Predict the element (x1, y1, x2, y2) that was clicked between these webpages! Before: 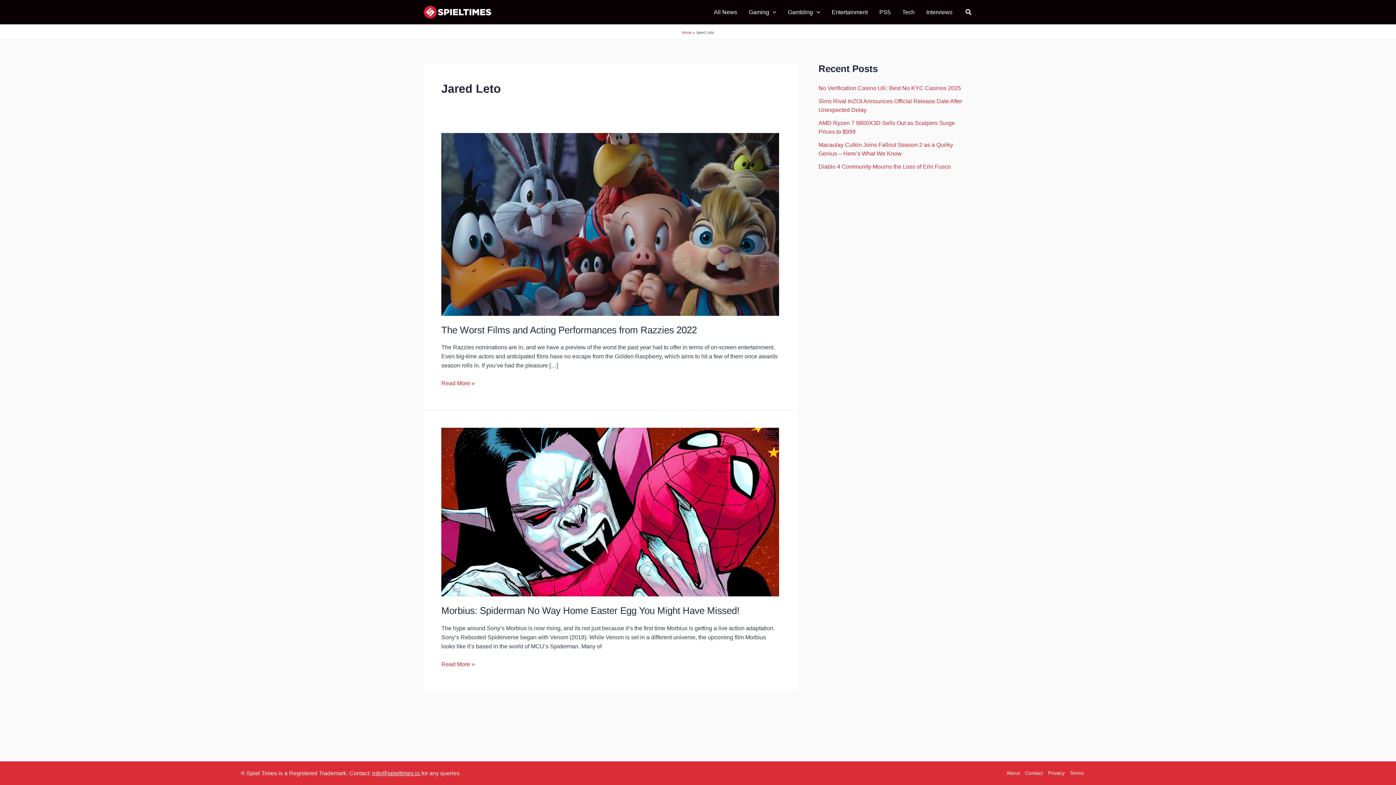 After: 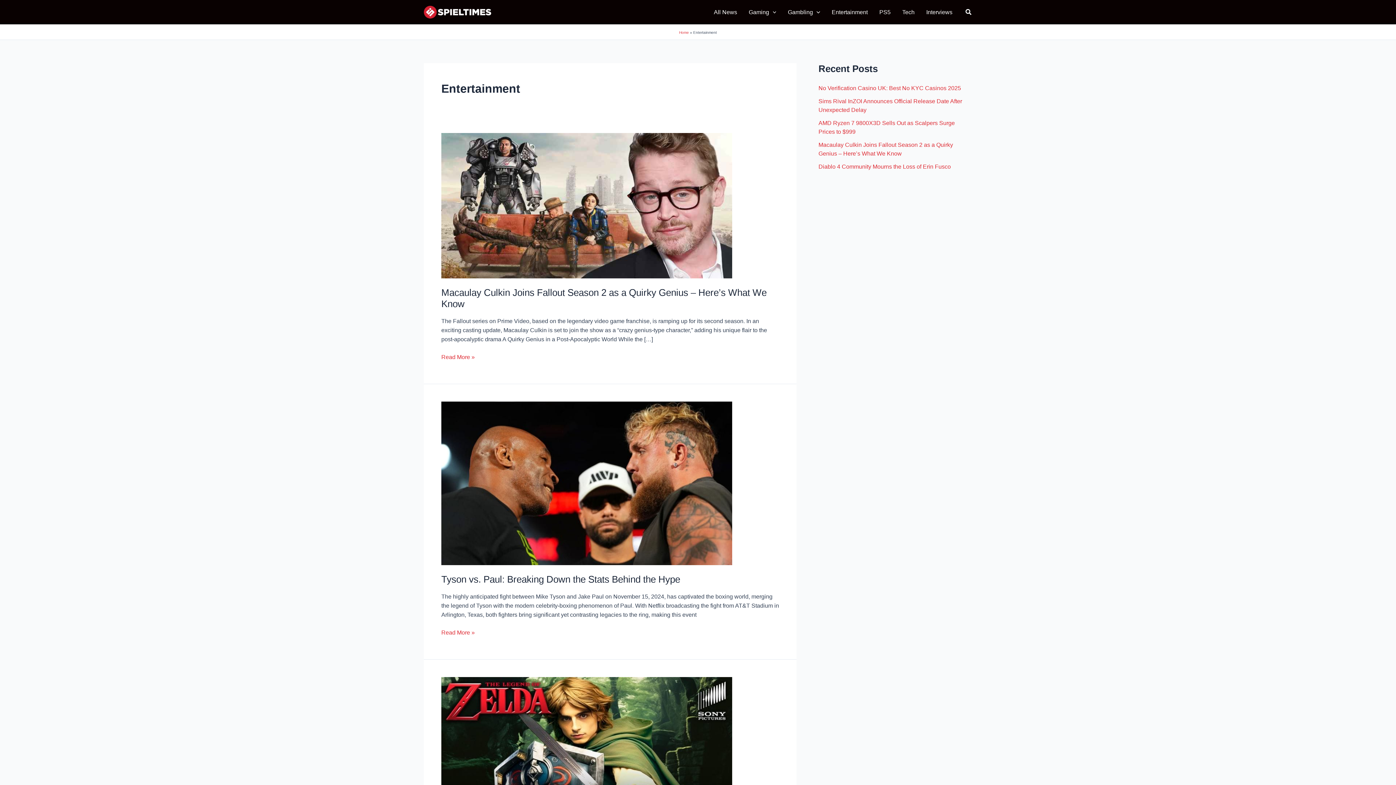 Action: label: Entertainment bbox: (826, 6, 873, 17)